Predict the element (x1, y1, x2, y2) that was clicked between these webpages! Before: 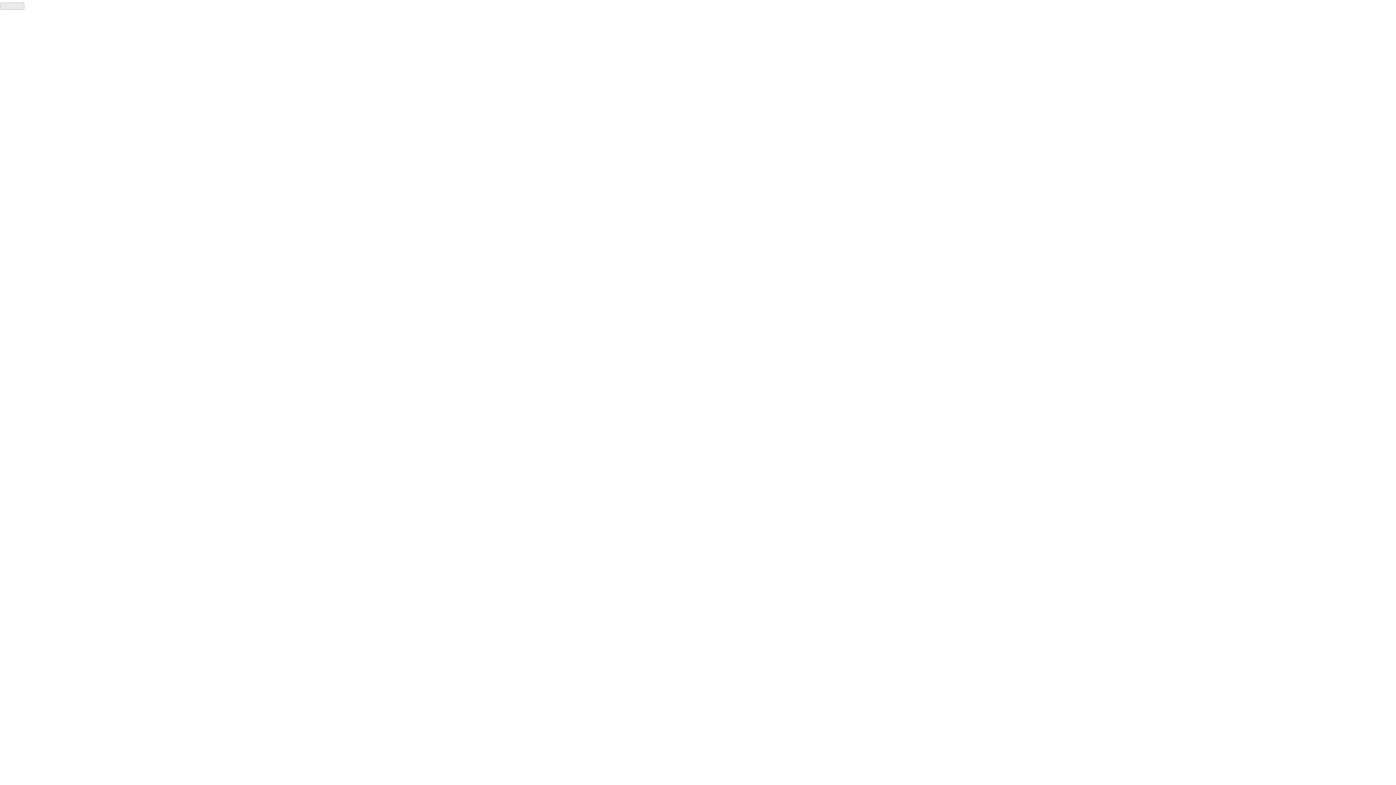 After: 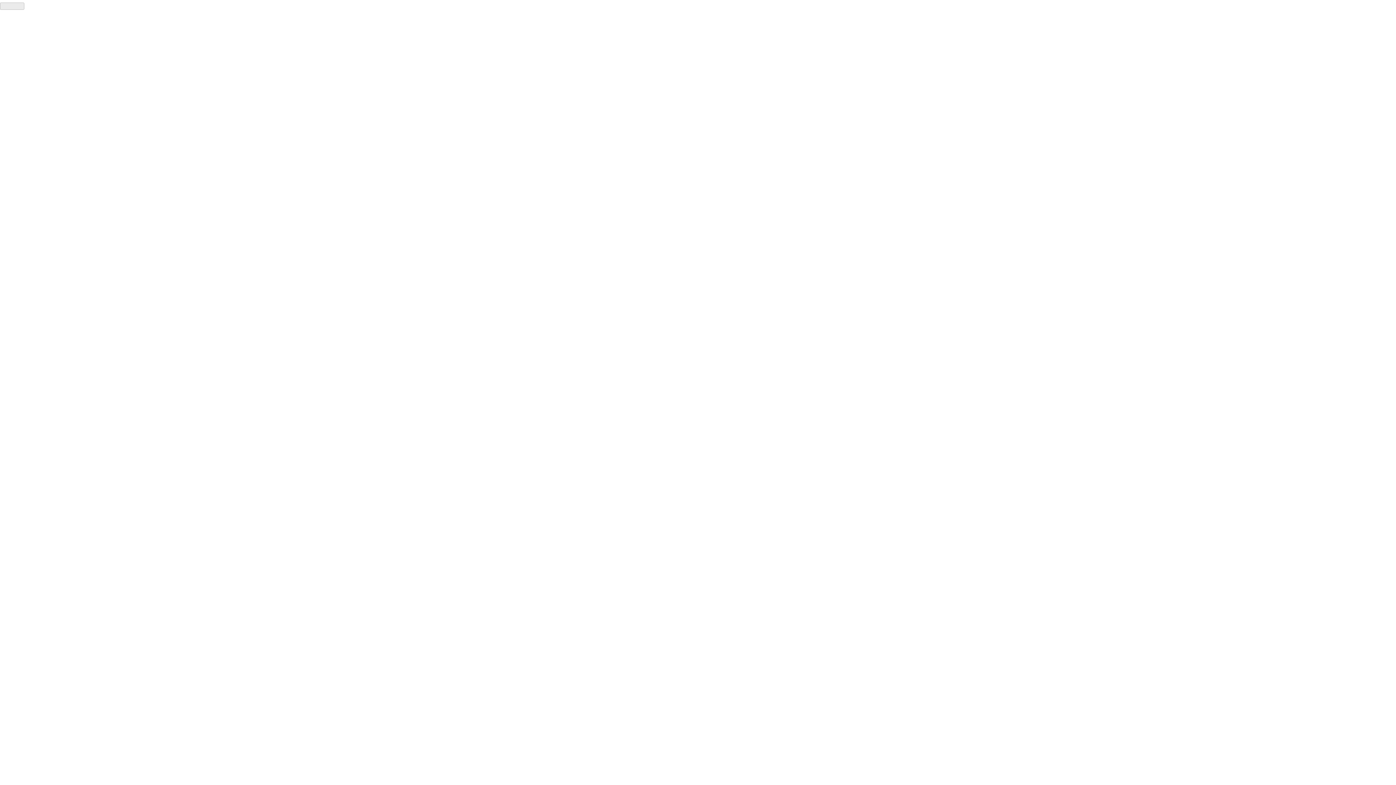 Action: bbox: (0, 2, 24, 9)